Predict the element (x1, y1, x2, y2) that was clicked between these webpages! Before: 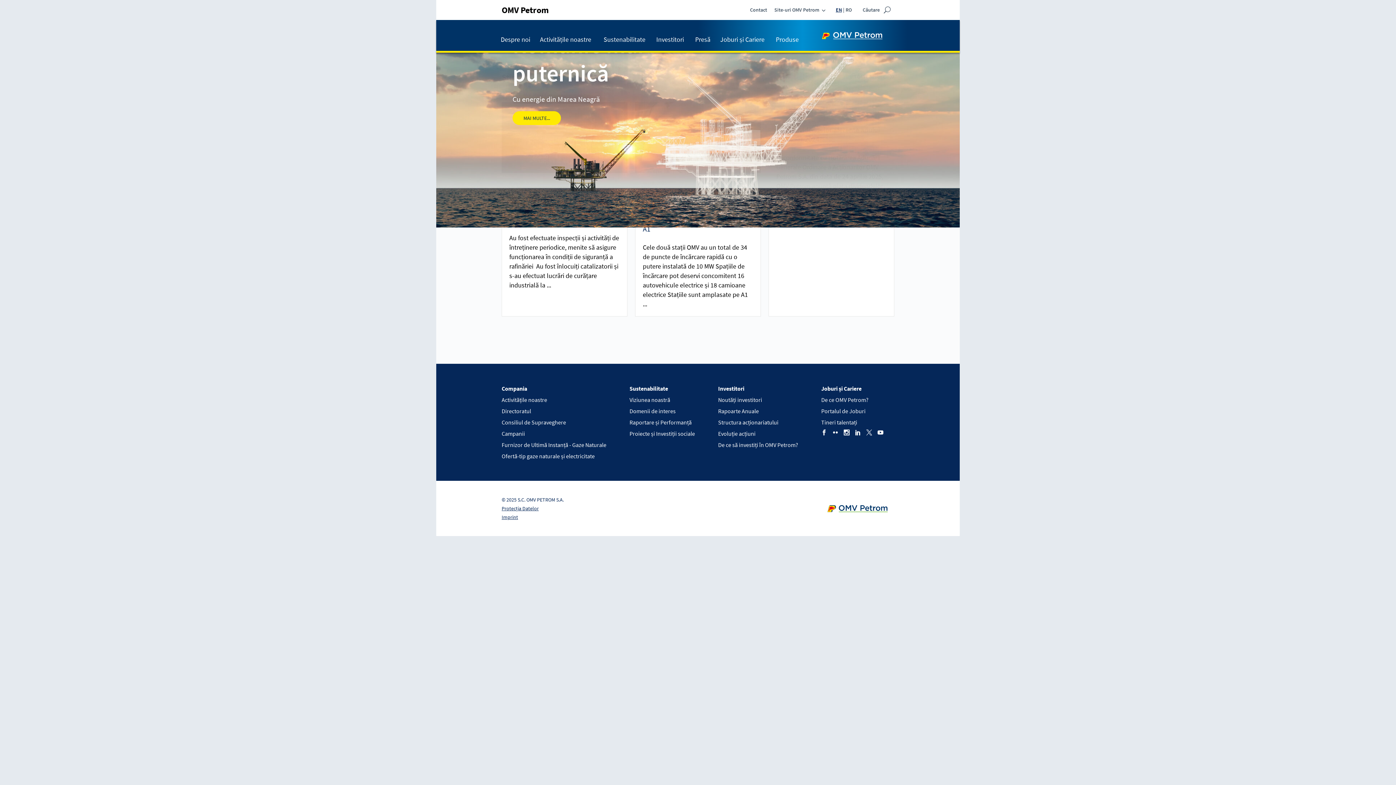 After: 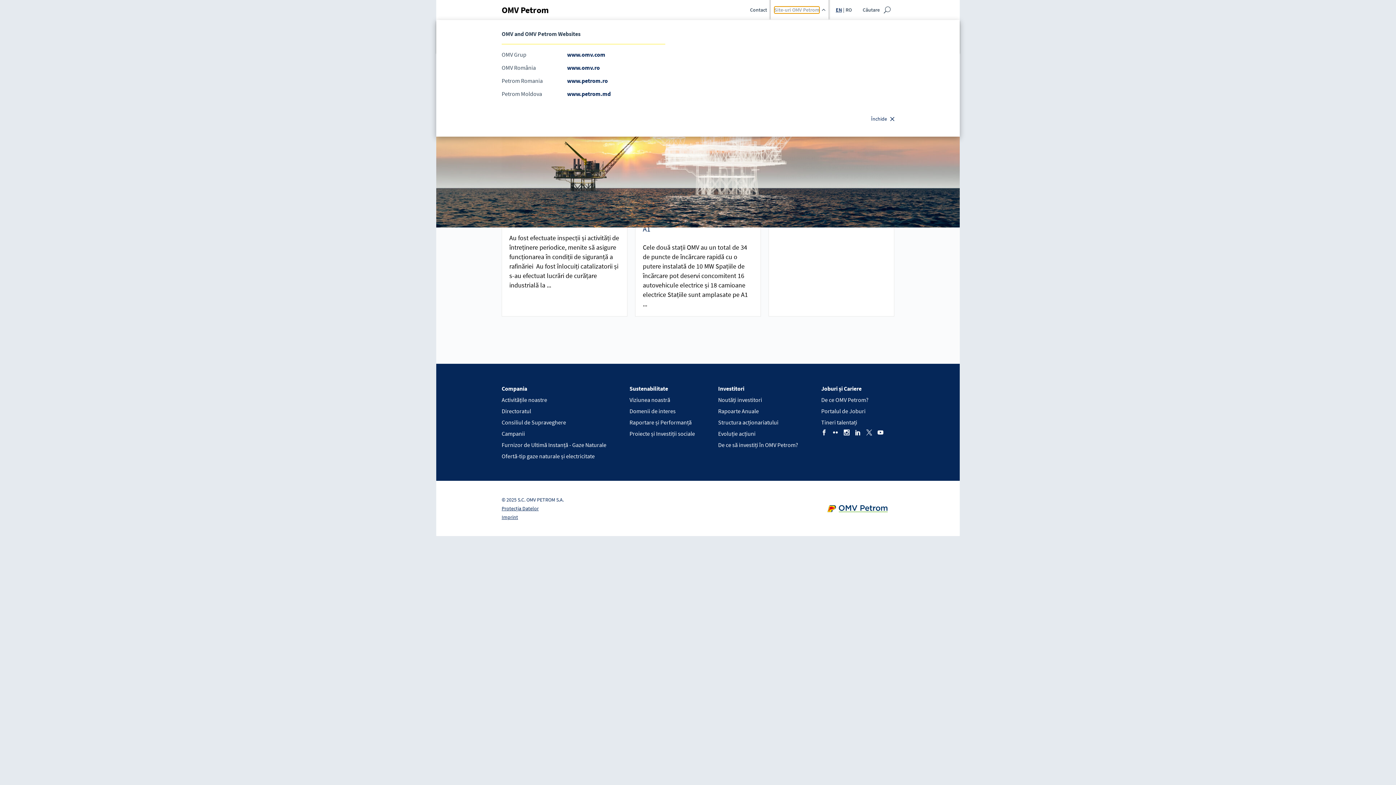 Action: bbox: (774, 6, 819, 13) label: Site-uri OMV Petrom